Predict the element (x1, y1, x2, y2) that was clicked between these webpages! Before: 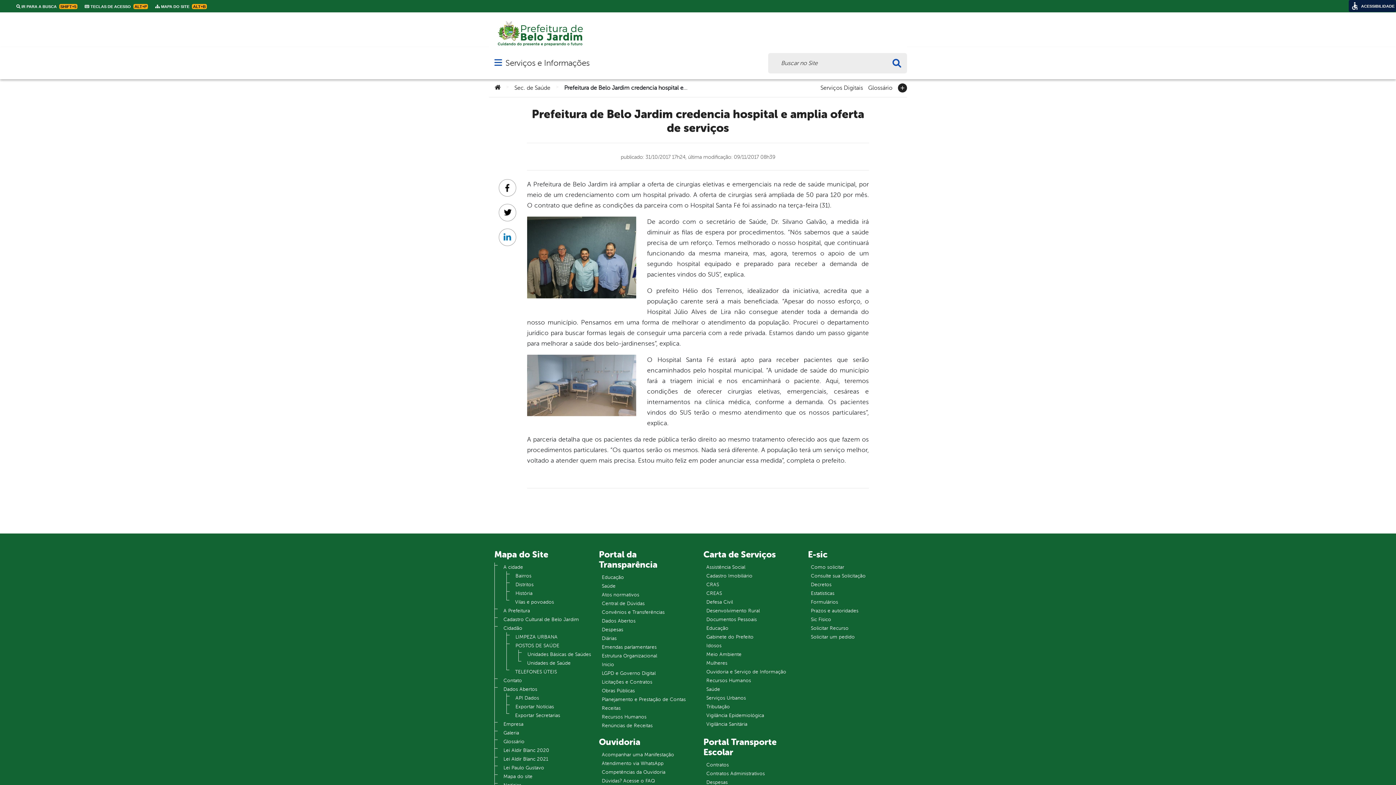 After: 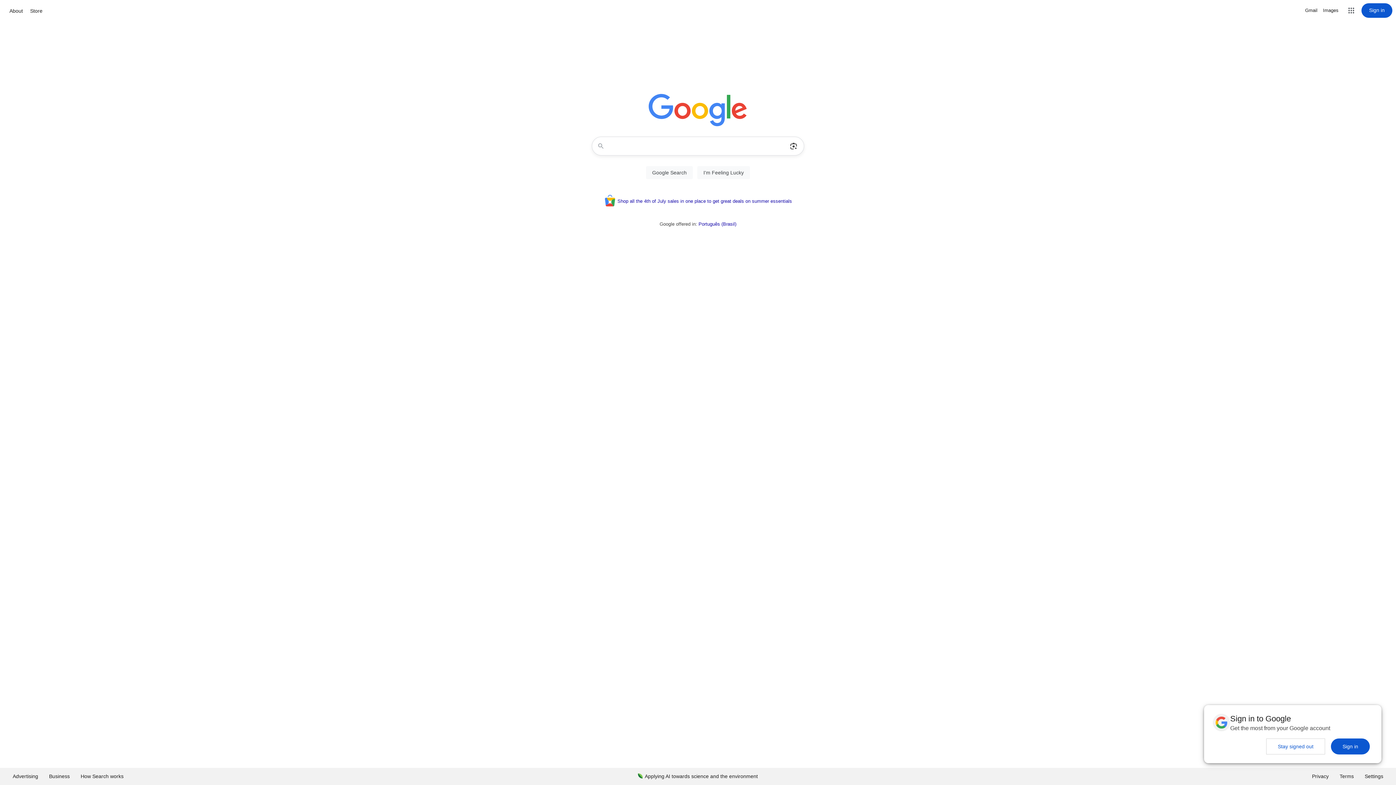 Action: bbox: (808, 631, 857, 643) label: Solicitar um pedido